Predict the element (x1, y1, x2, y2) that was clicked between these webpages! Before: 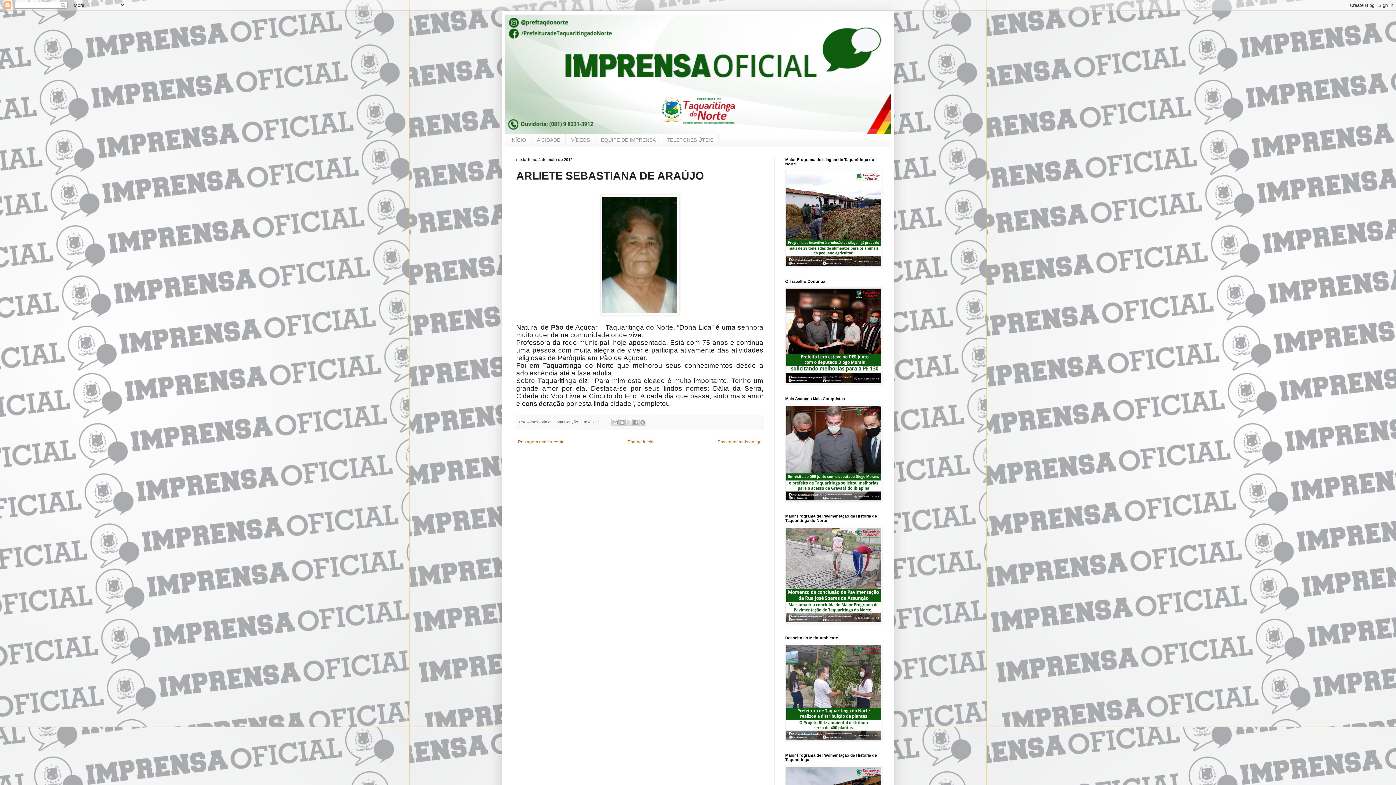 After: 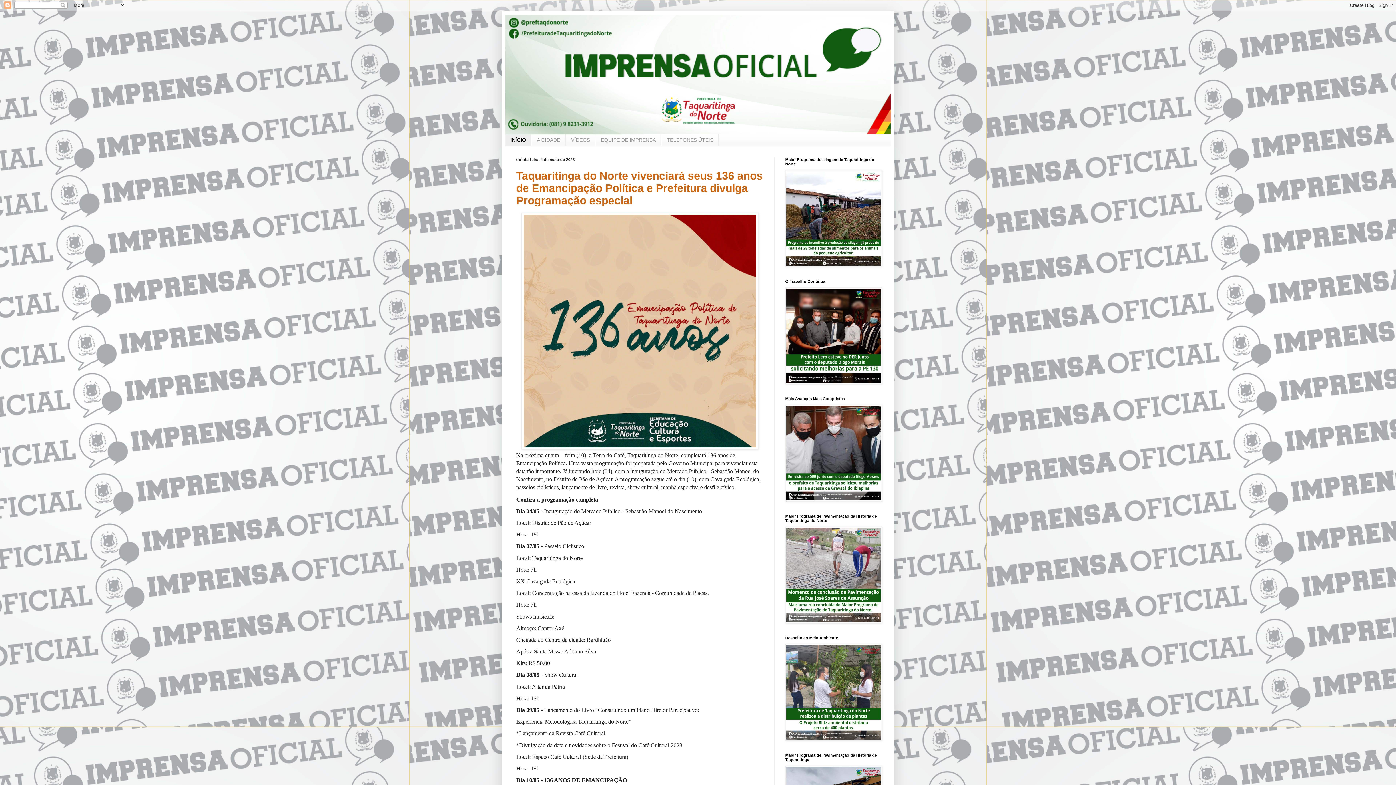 Action: bbox: (505, 14, 890, 134)